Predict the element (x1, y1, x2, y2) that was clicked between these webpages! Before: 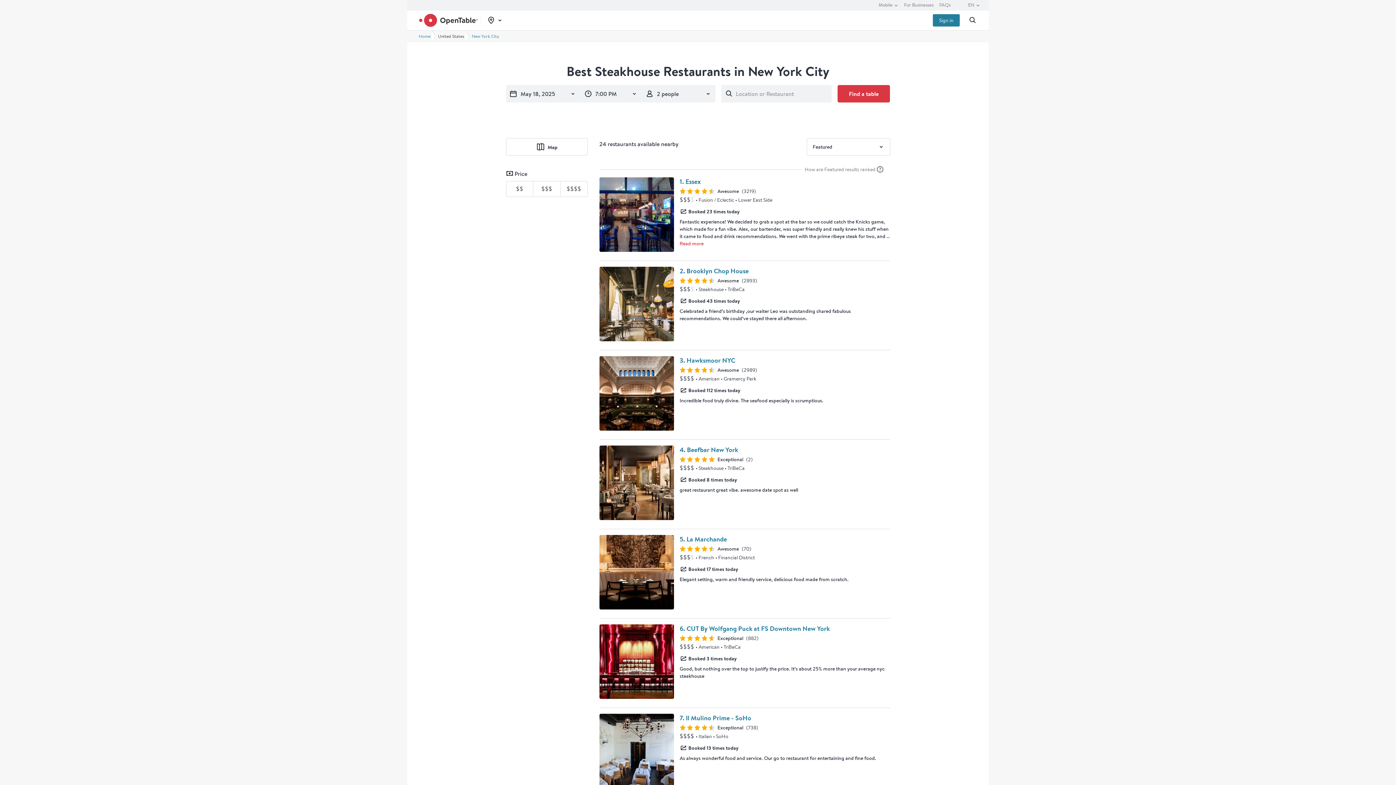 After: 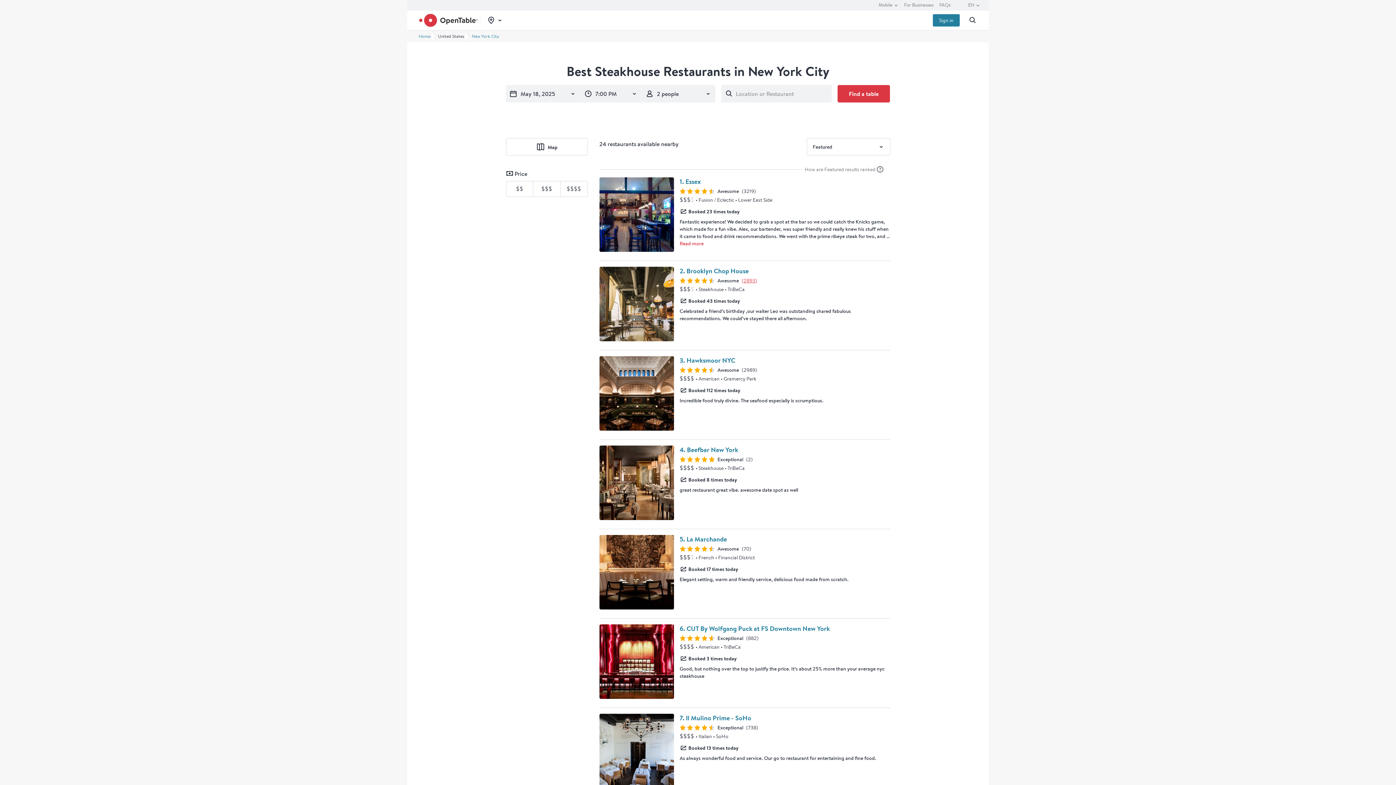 Action: label: Preview Brooklyn Chop House restaurant reviews (2893) bbox: (742, 277, 757, 284)